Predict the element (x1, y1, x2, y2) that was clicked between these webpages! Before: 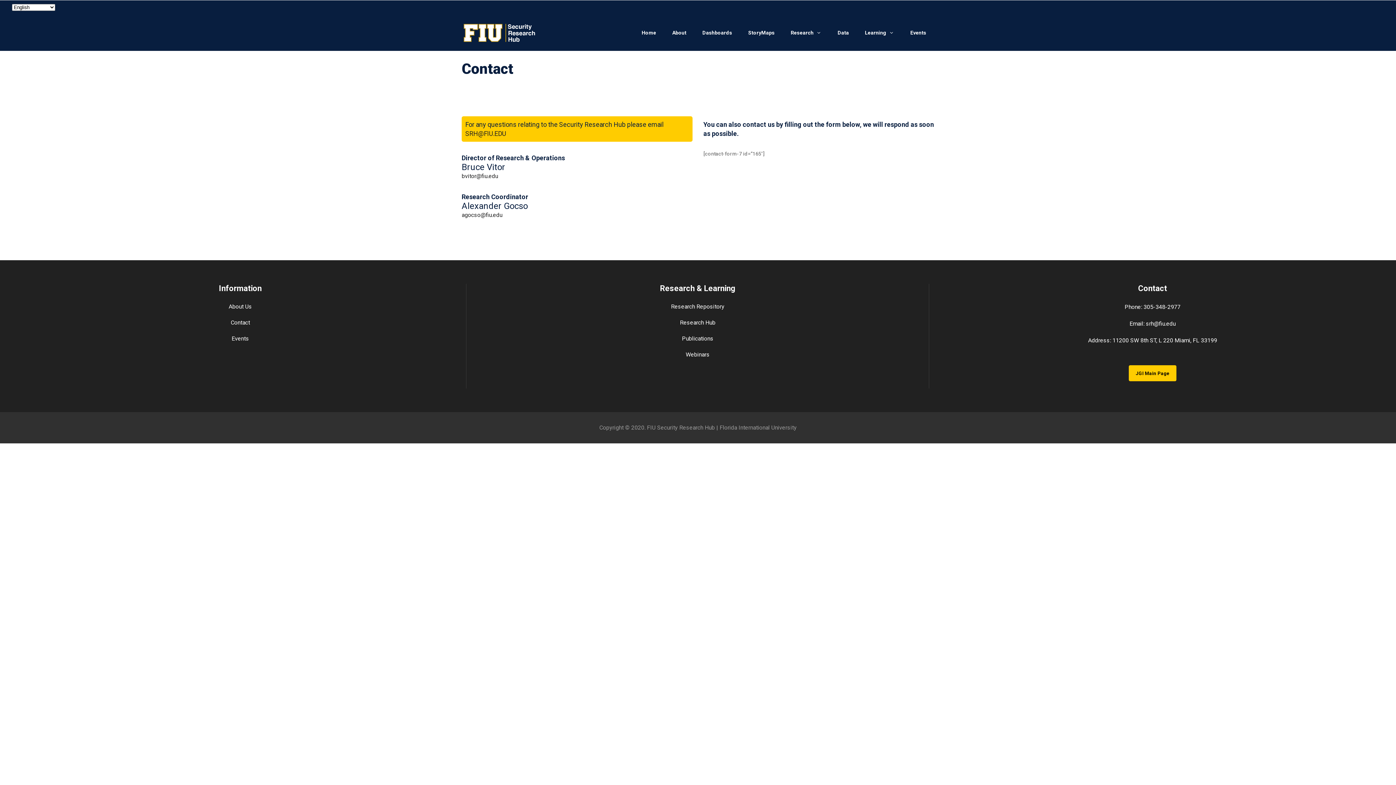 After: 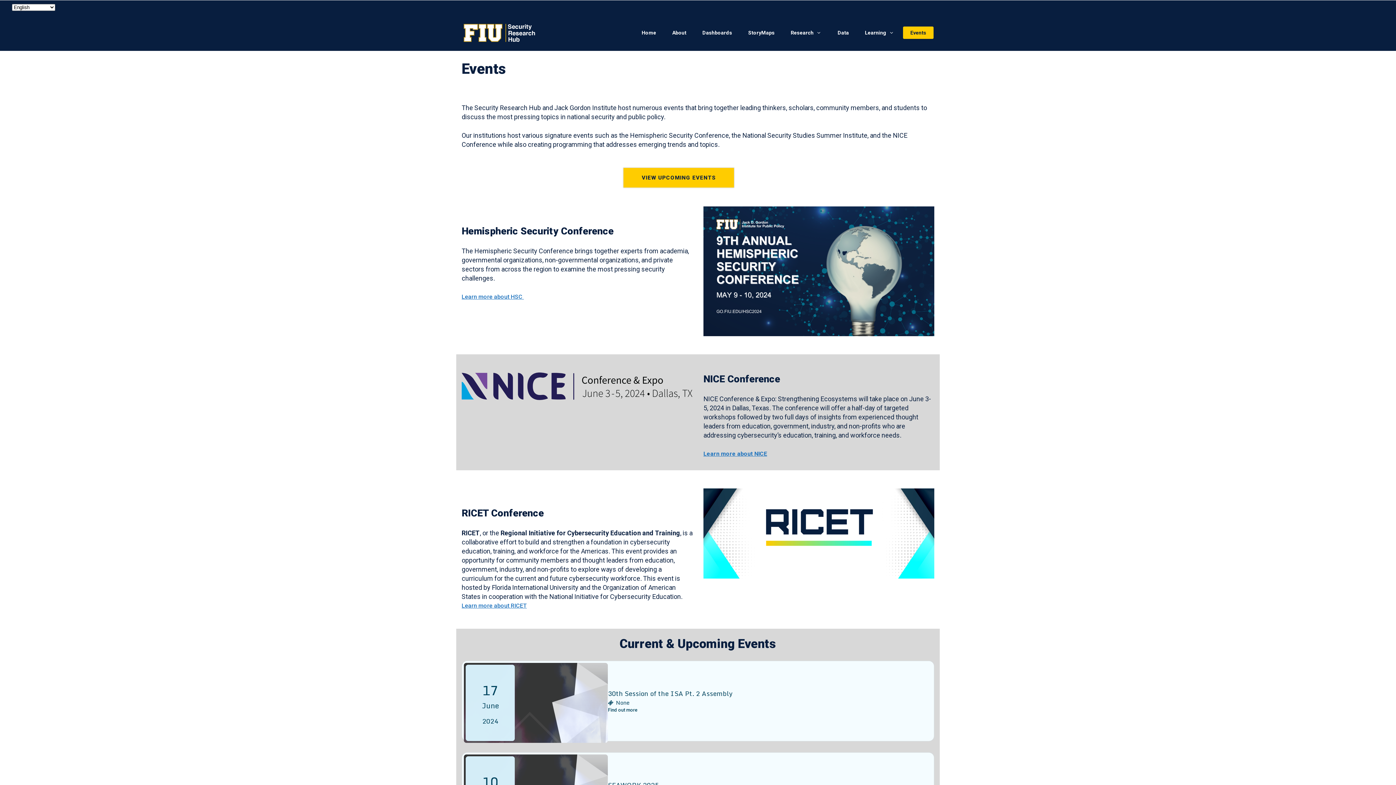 Action: label: Events bbox: (231, 335, 249, 342)